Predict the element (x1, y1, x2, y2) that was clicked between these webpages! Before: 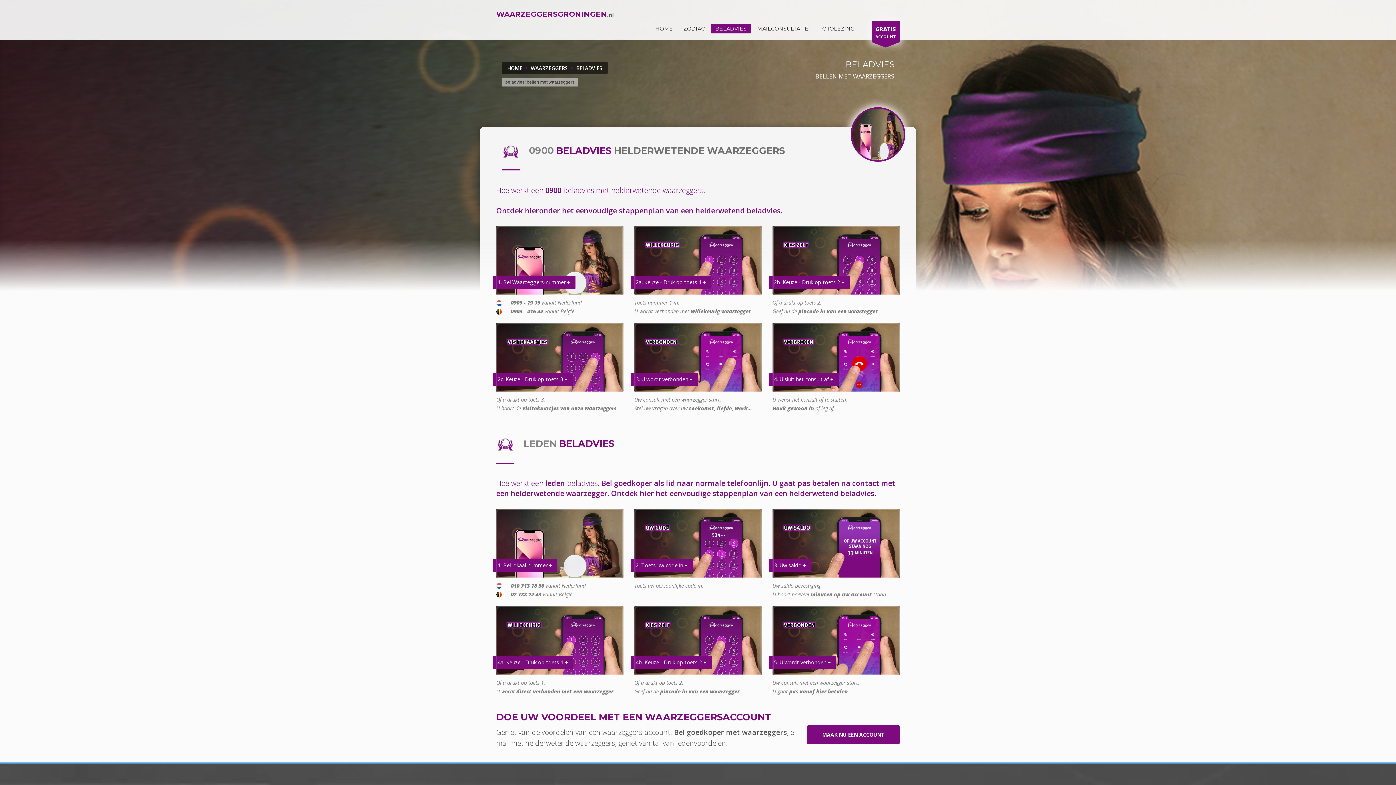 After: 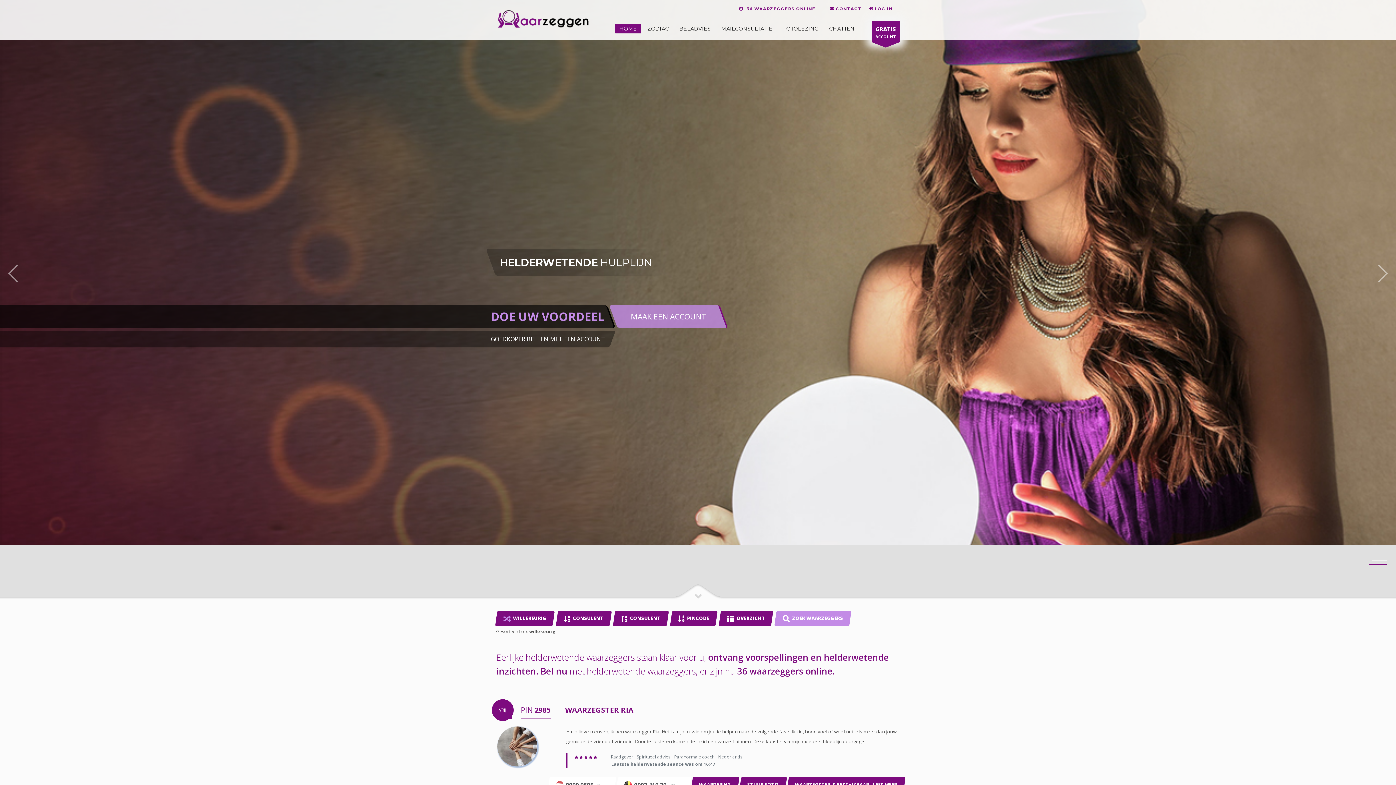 Action: label: HOME bbox: (507, 64, 522, 71)